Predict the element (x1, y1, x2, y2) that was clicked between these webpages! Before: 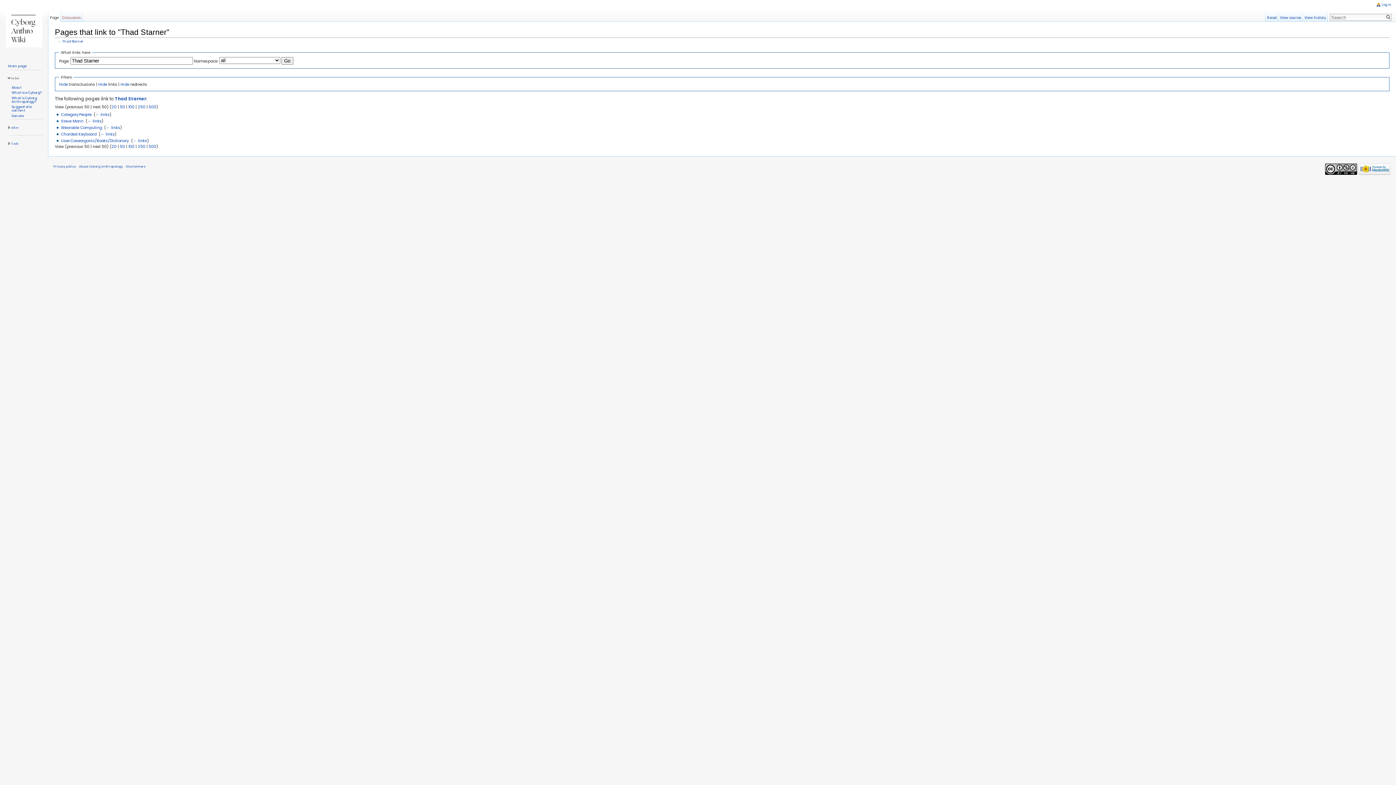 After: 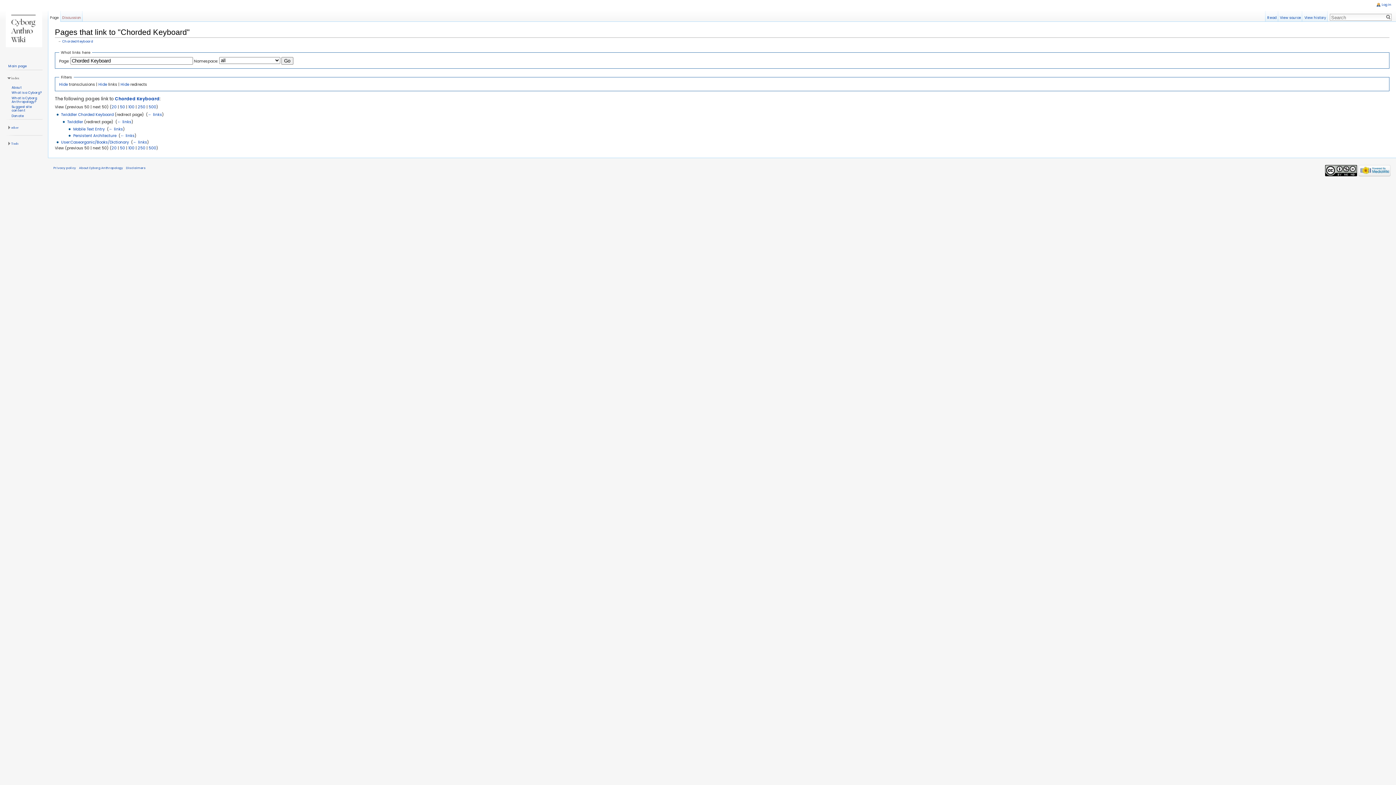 Action: bbox: (100, 131, 114, 137) label: ← links